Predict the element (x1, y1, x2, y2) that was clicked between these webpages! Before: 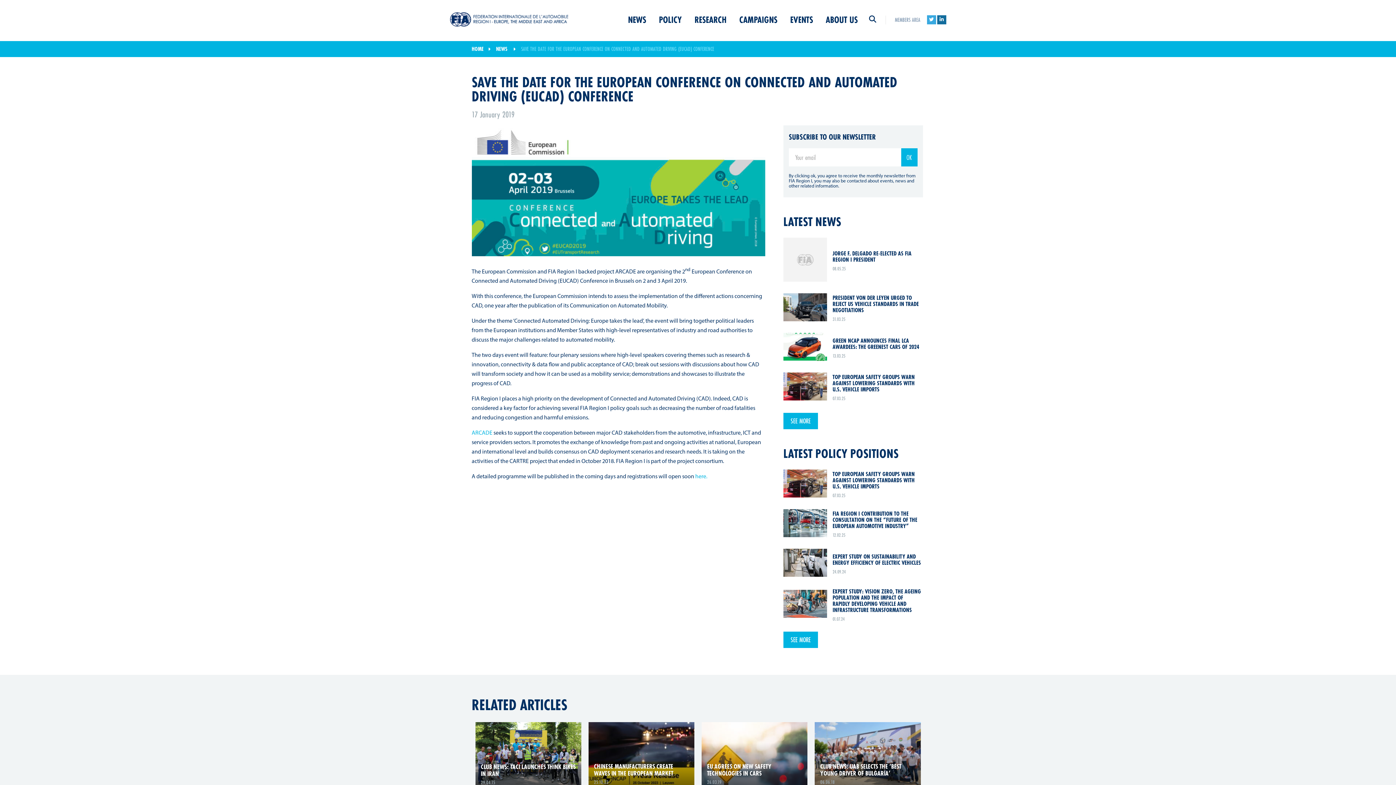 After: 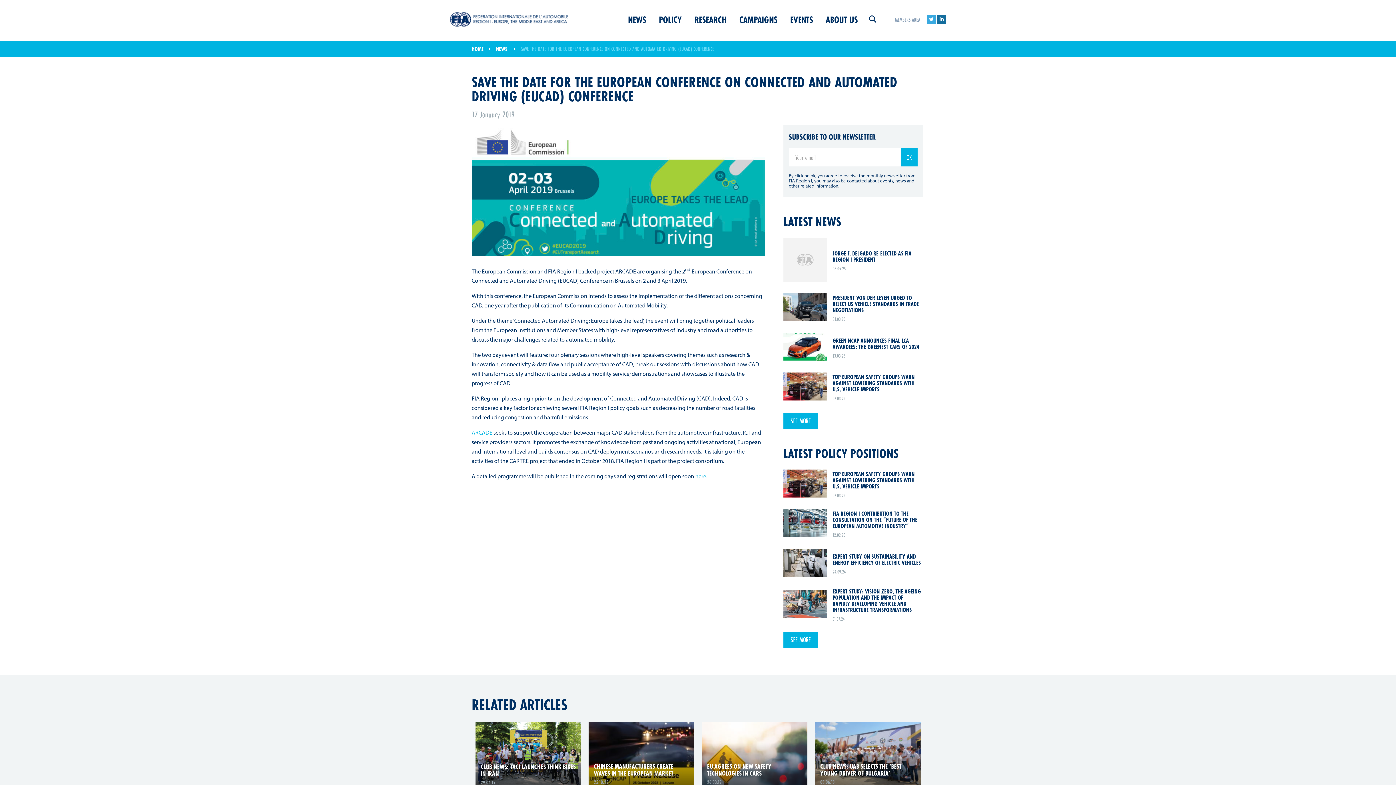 Action: bbox: (937, 15, 946, 24)